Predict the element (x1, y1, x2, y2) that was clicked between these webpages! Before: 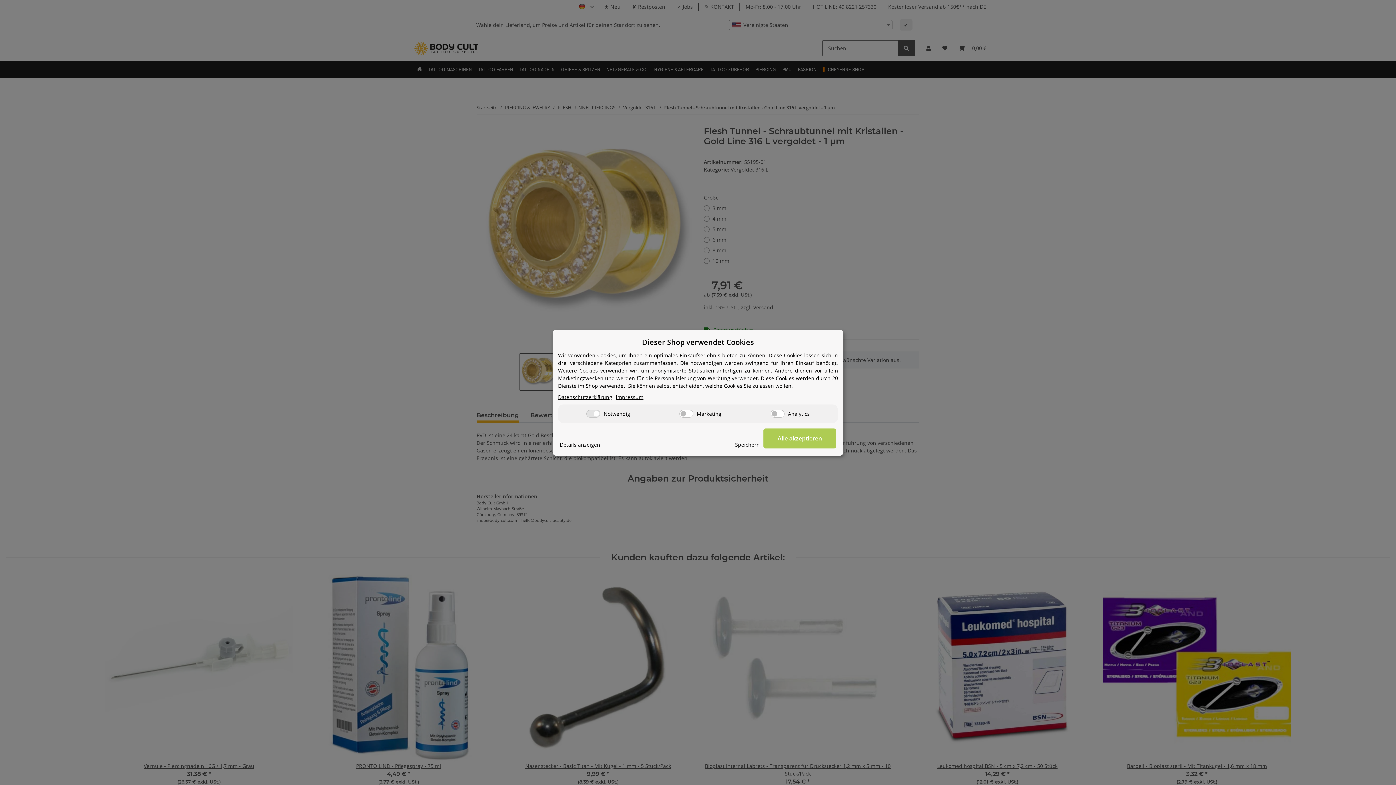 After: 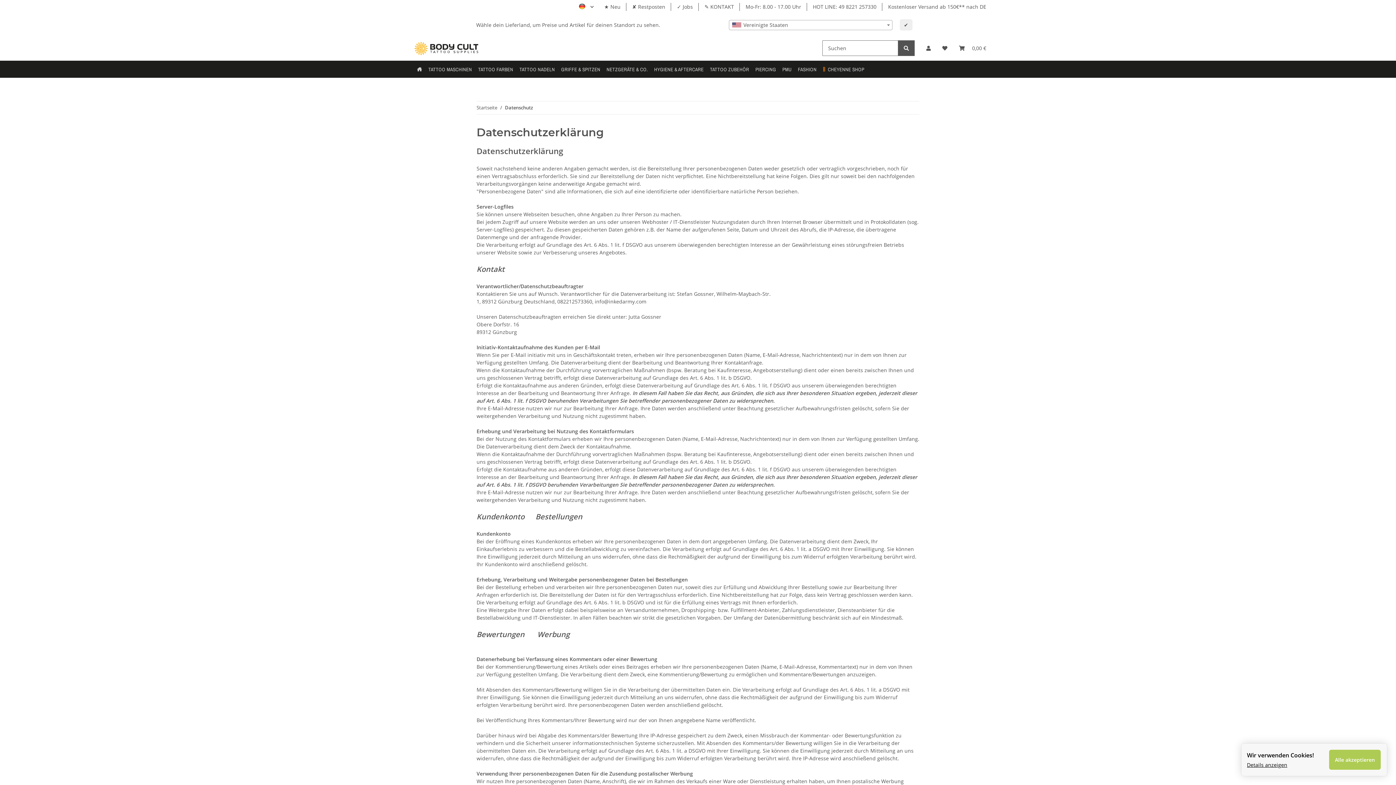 Action: label: Datenschutzerklärung bbox: (558, 393, 612, 400)